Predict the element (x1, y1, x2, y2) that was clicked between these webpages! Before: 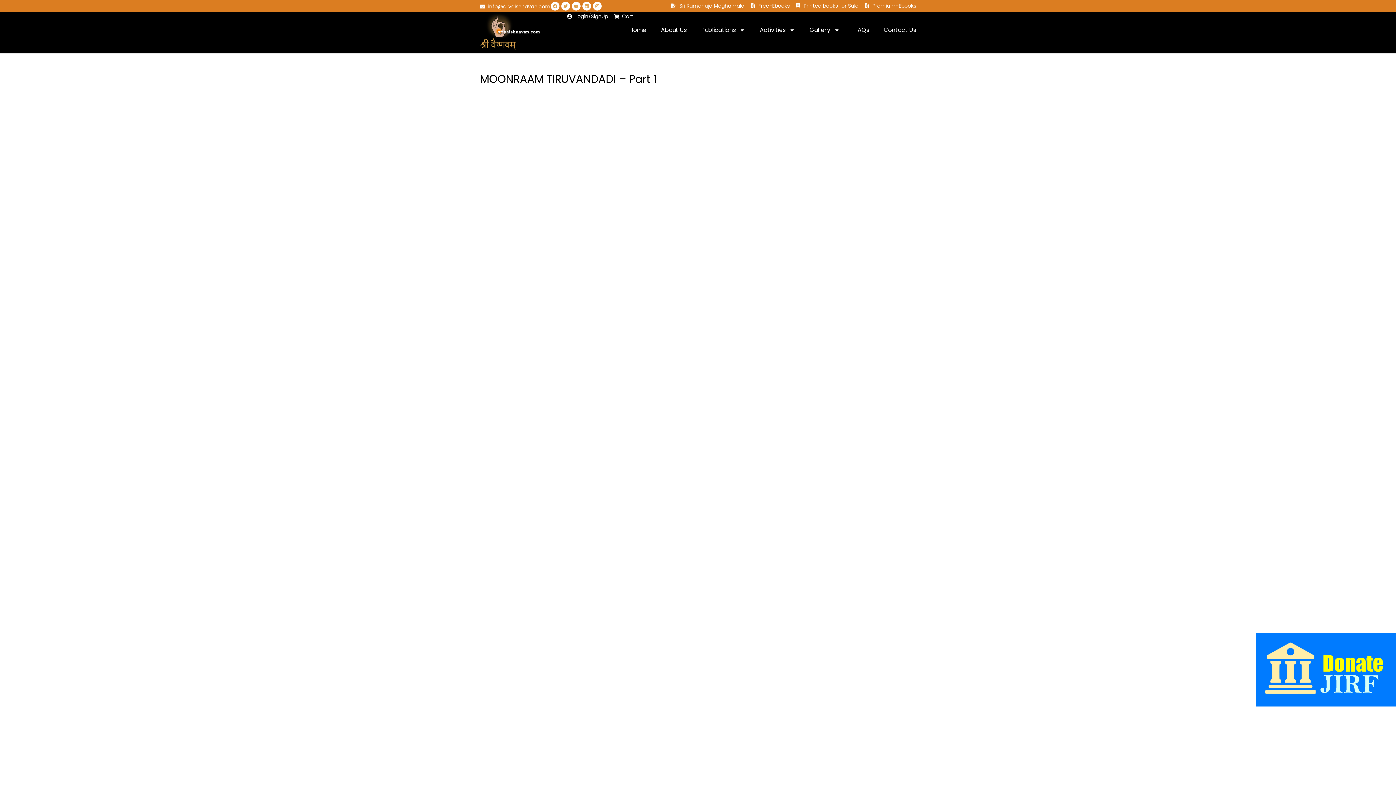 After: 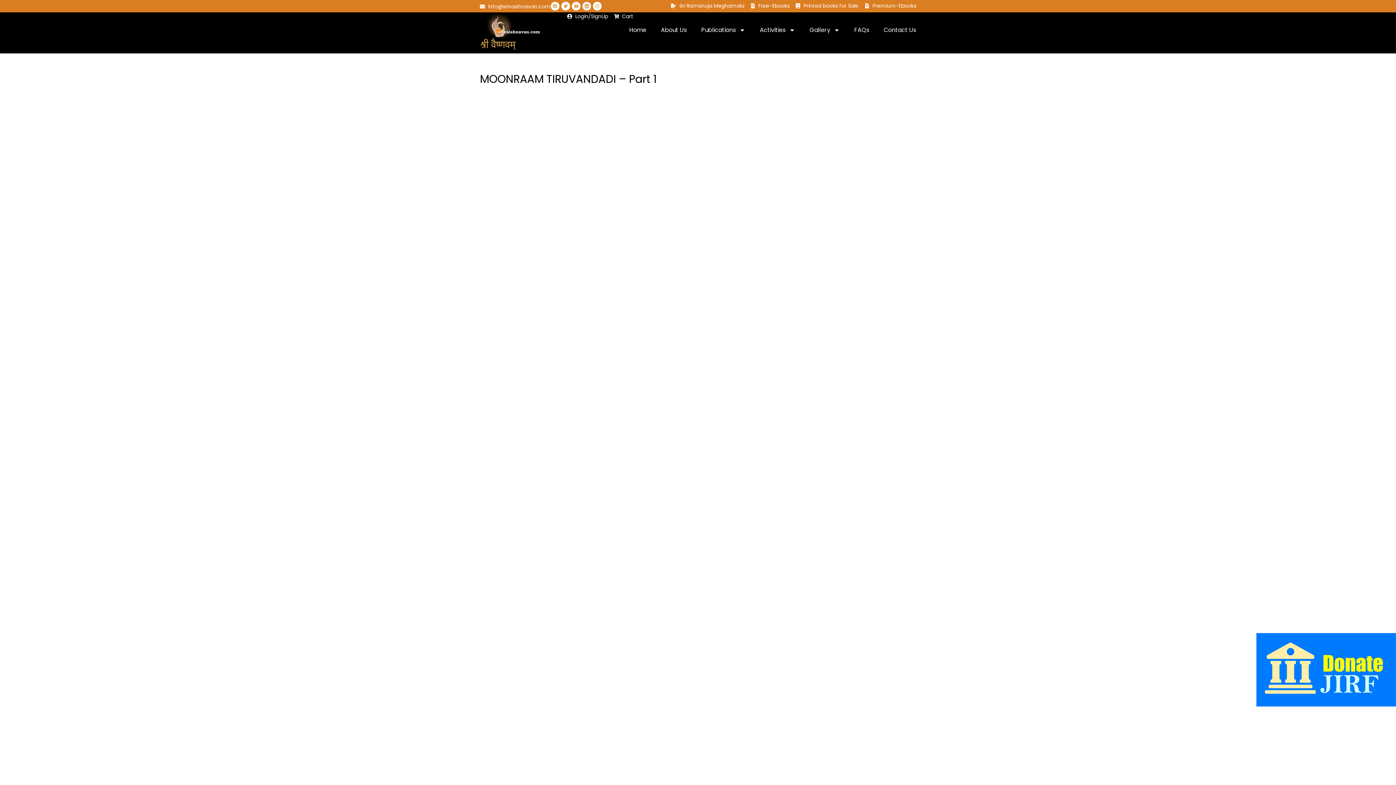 Action: bbox: (582, 1, 591, 10) label: Linkedin